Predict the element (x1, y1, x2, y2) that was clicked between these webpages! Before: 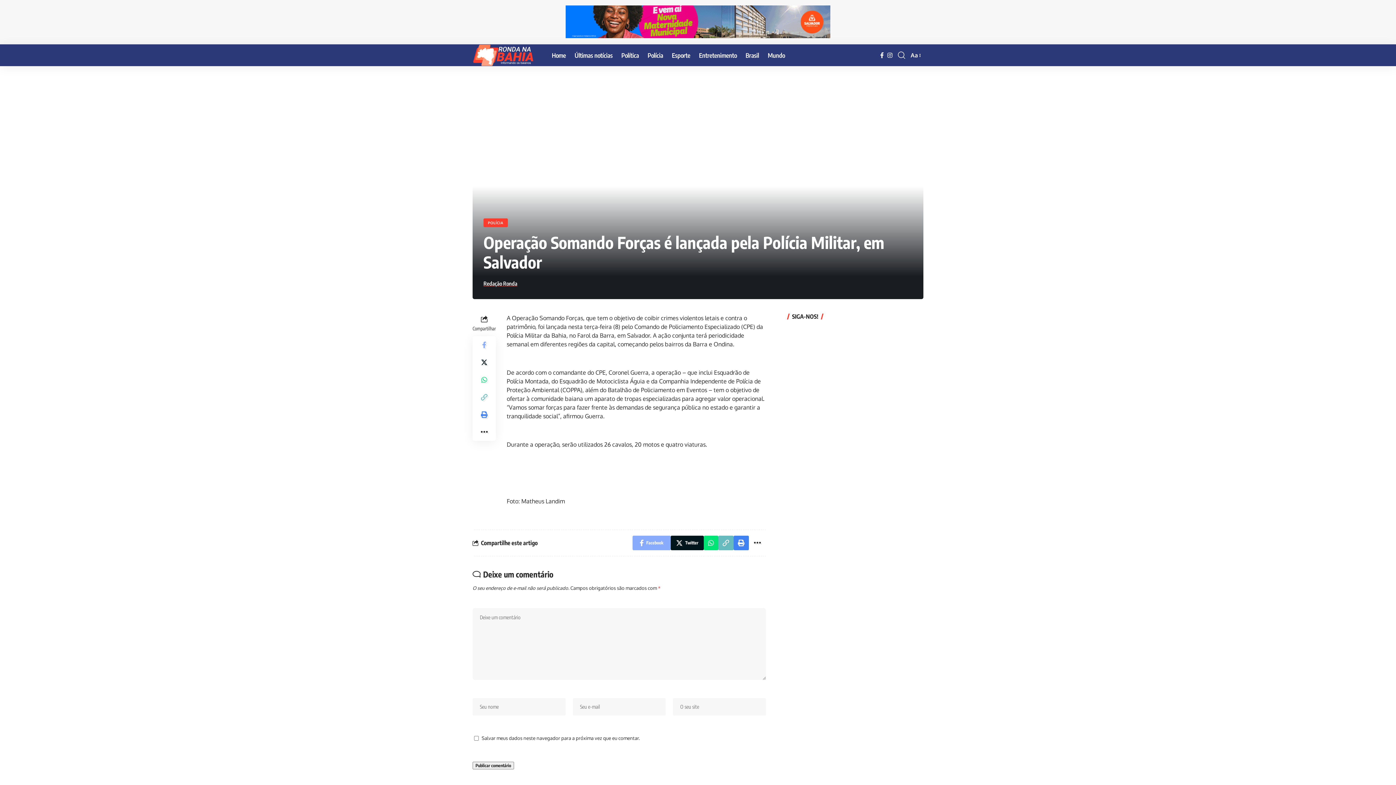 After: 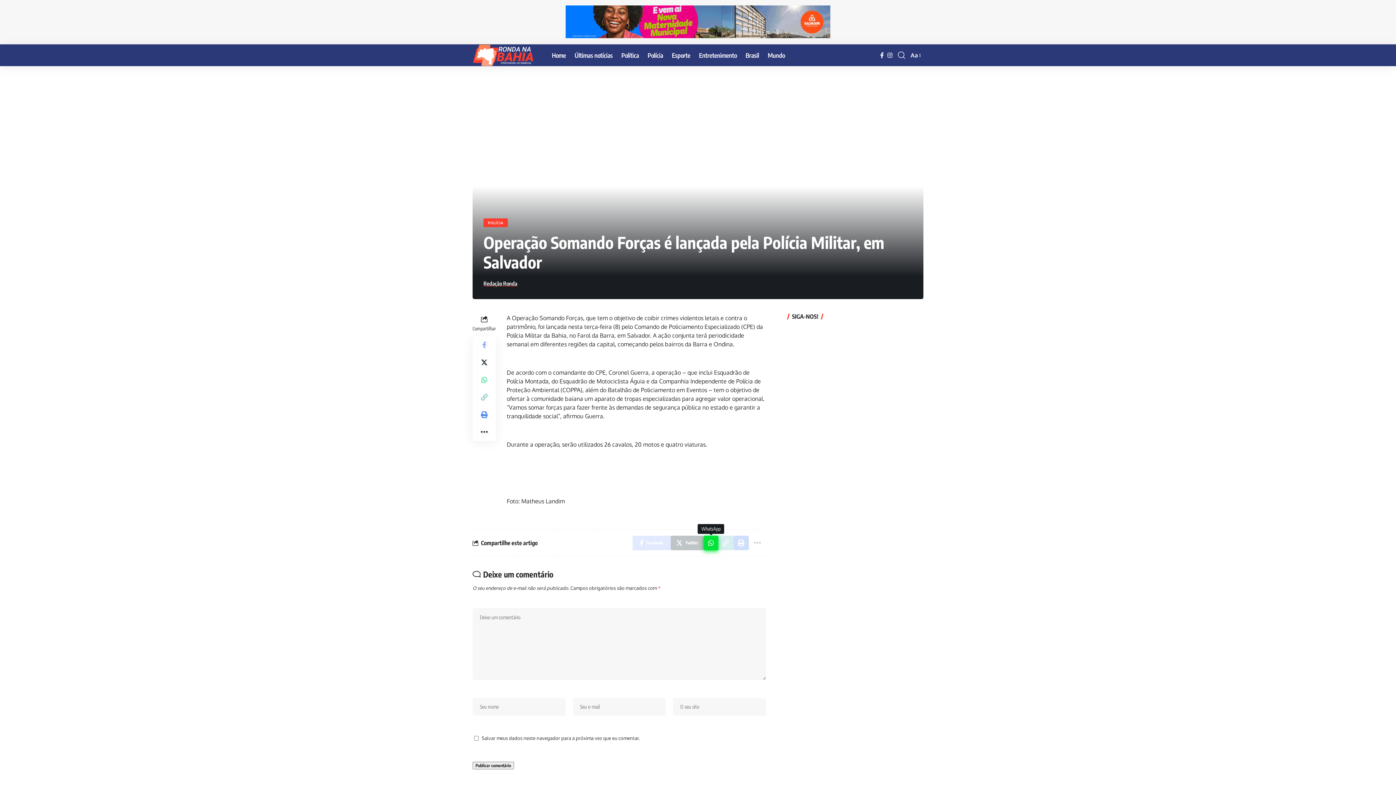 Action: bbox: (703, 536, 718, 550) label: Share on Whatsapp